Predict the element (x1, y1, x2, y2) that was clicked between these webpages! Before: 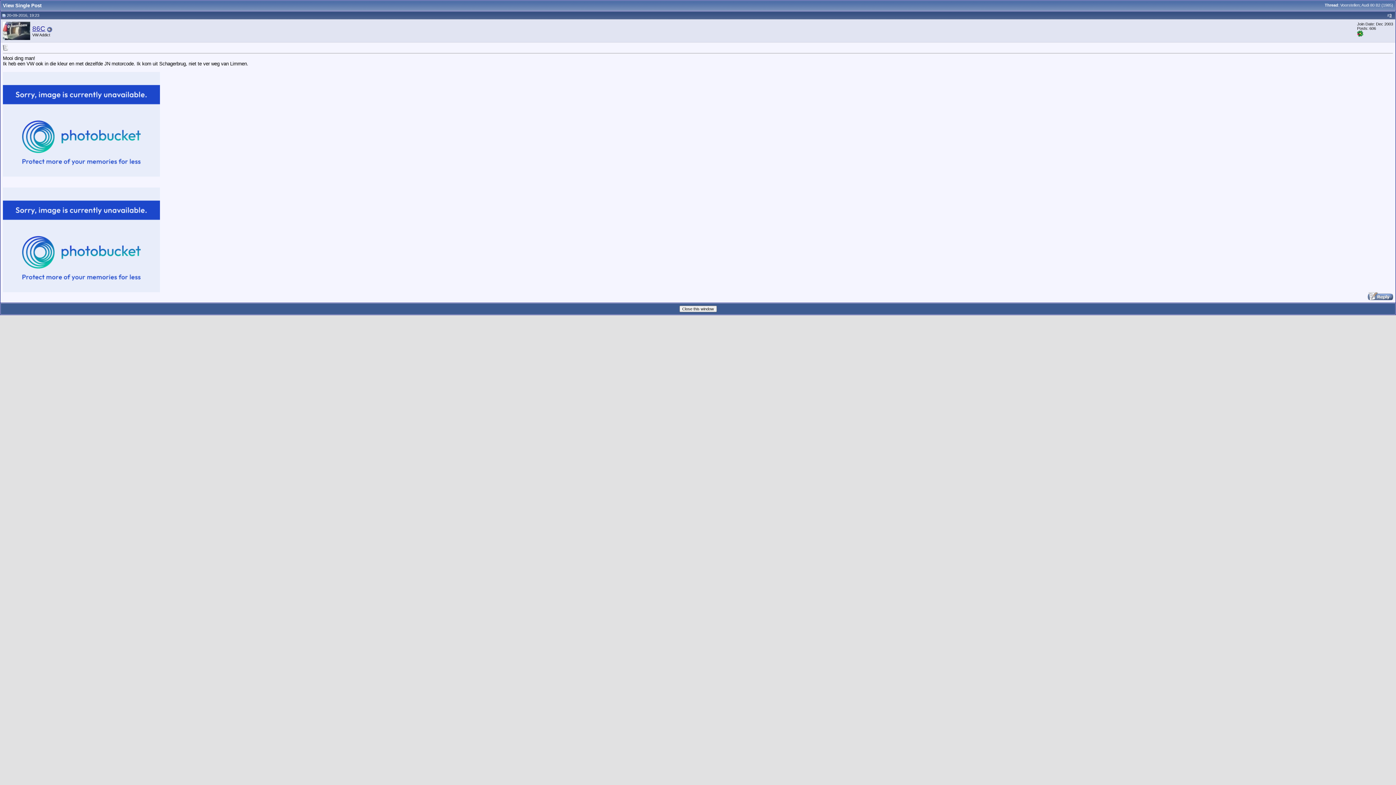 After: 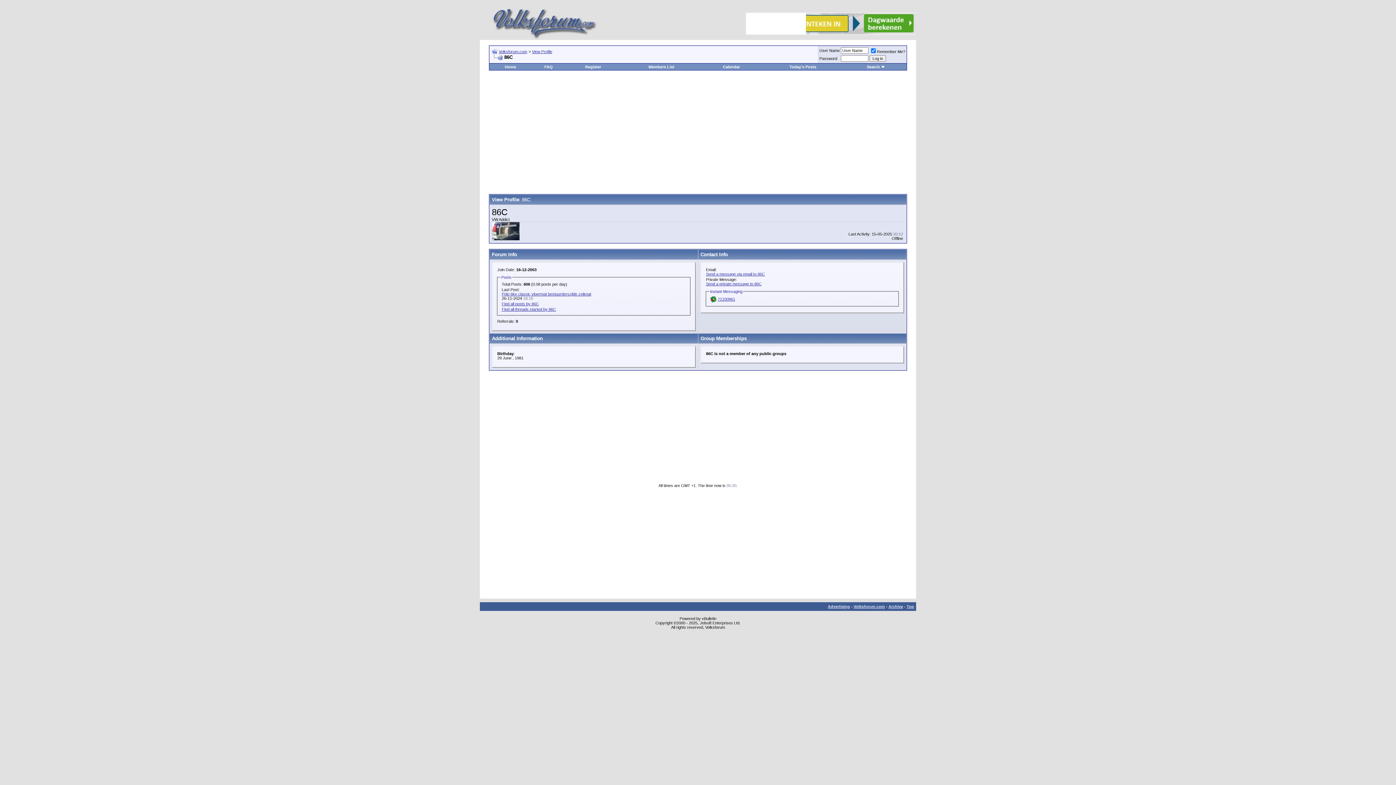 Action: bbox: (2, 35, 30, 41)